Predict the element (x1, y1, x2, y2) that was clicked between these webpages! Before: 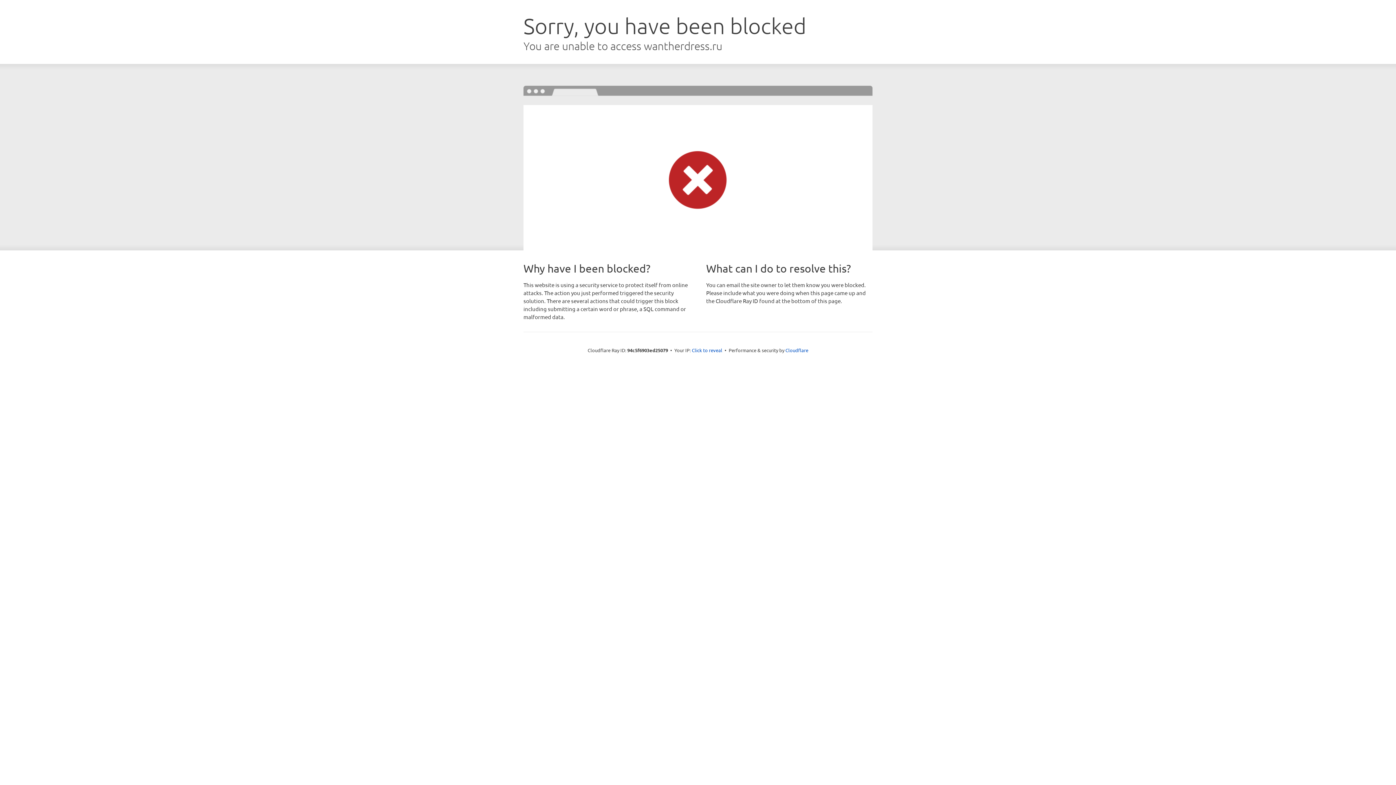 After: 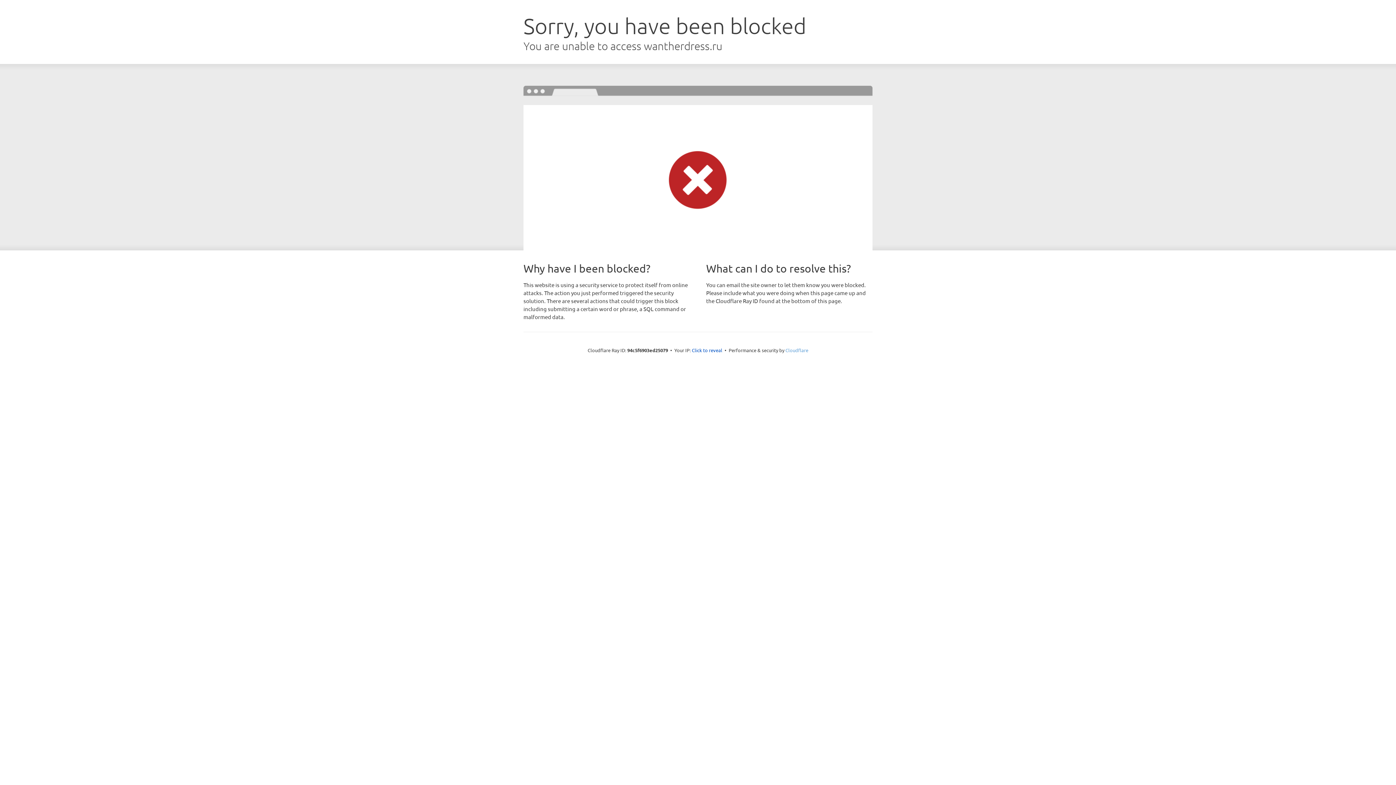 Action: bbox: (785, 347, 808, 353) label: Cloudflare